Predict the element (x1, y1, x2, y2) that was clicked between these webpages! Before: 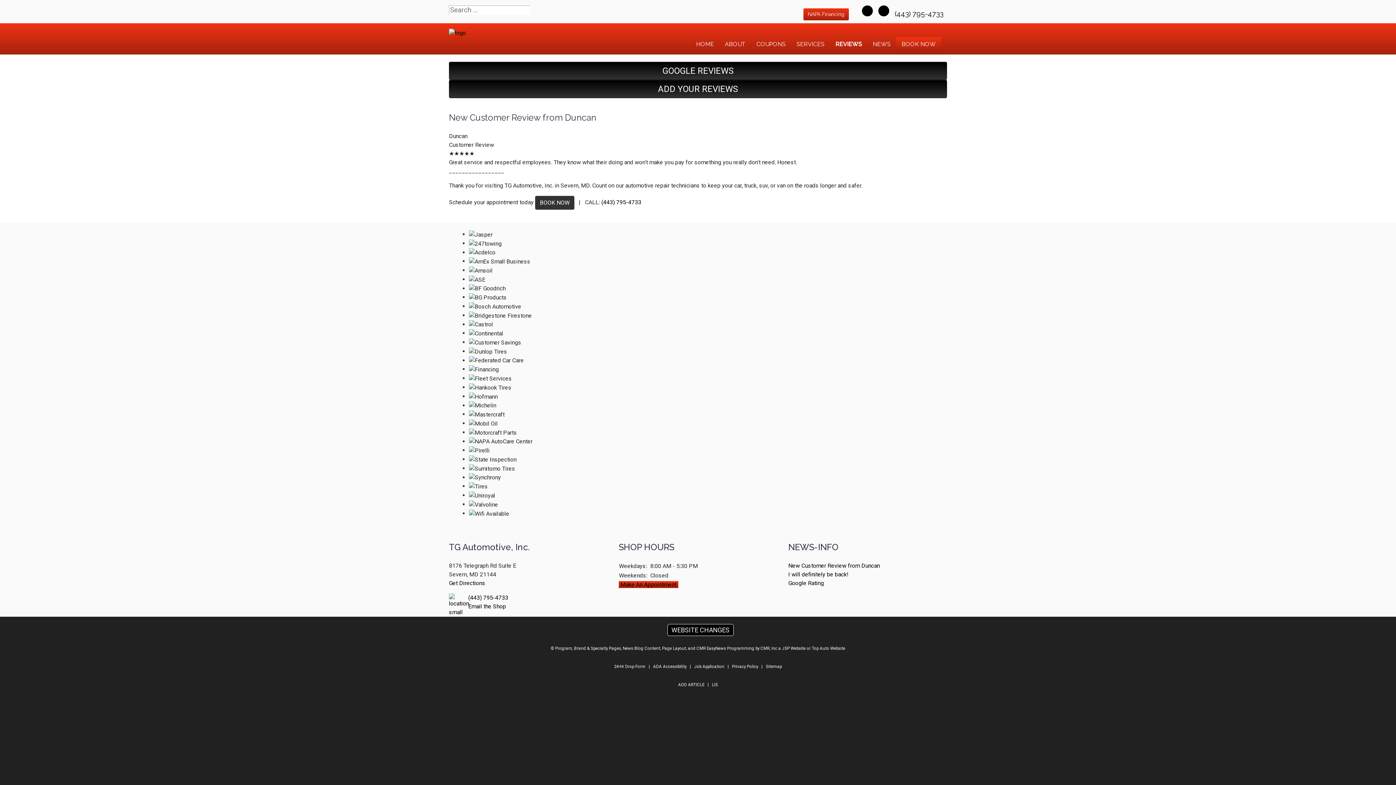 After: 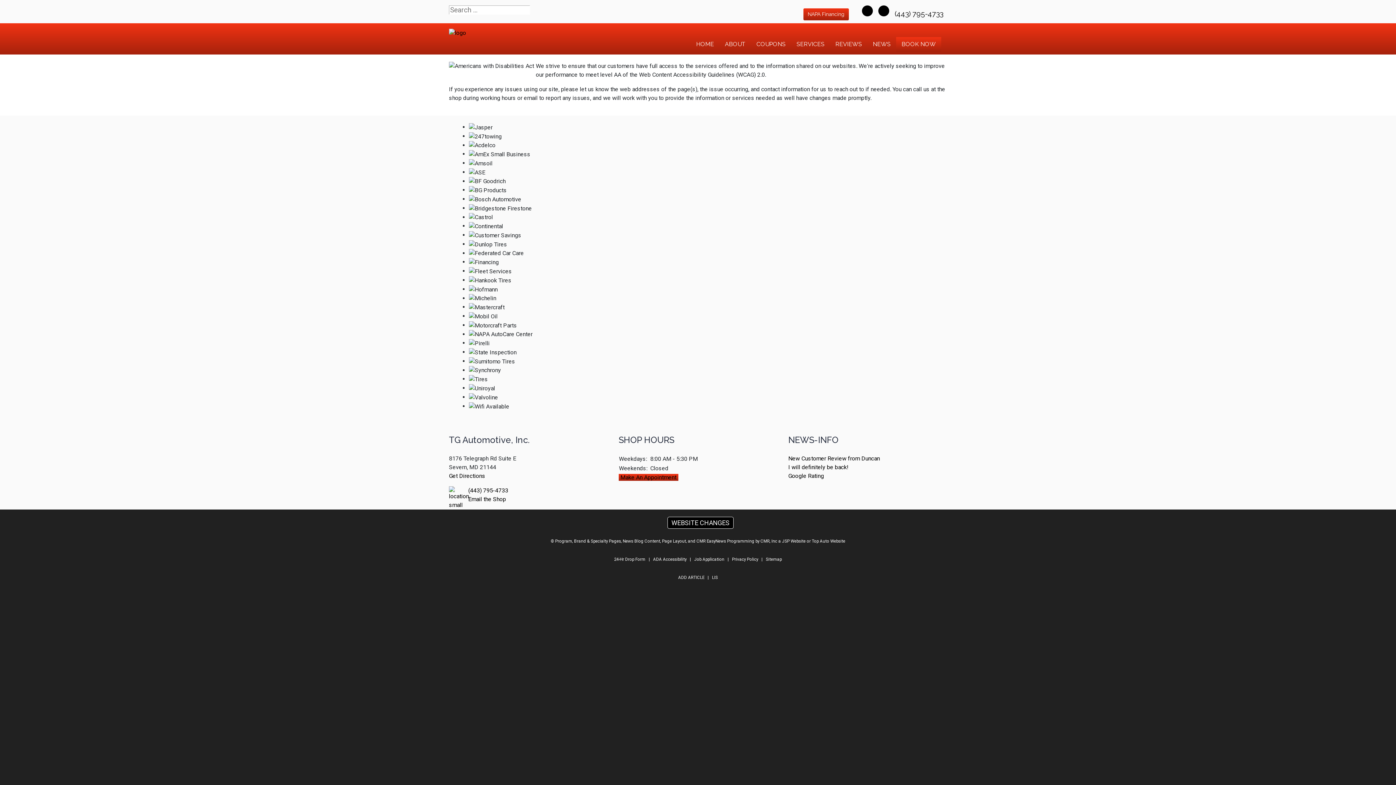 Action: label: ADA Accessibility bbox: (653, 664, 686, 669)